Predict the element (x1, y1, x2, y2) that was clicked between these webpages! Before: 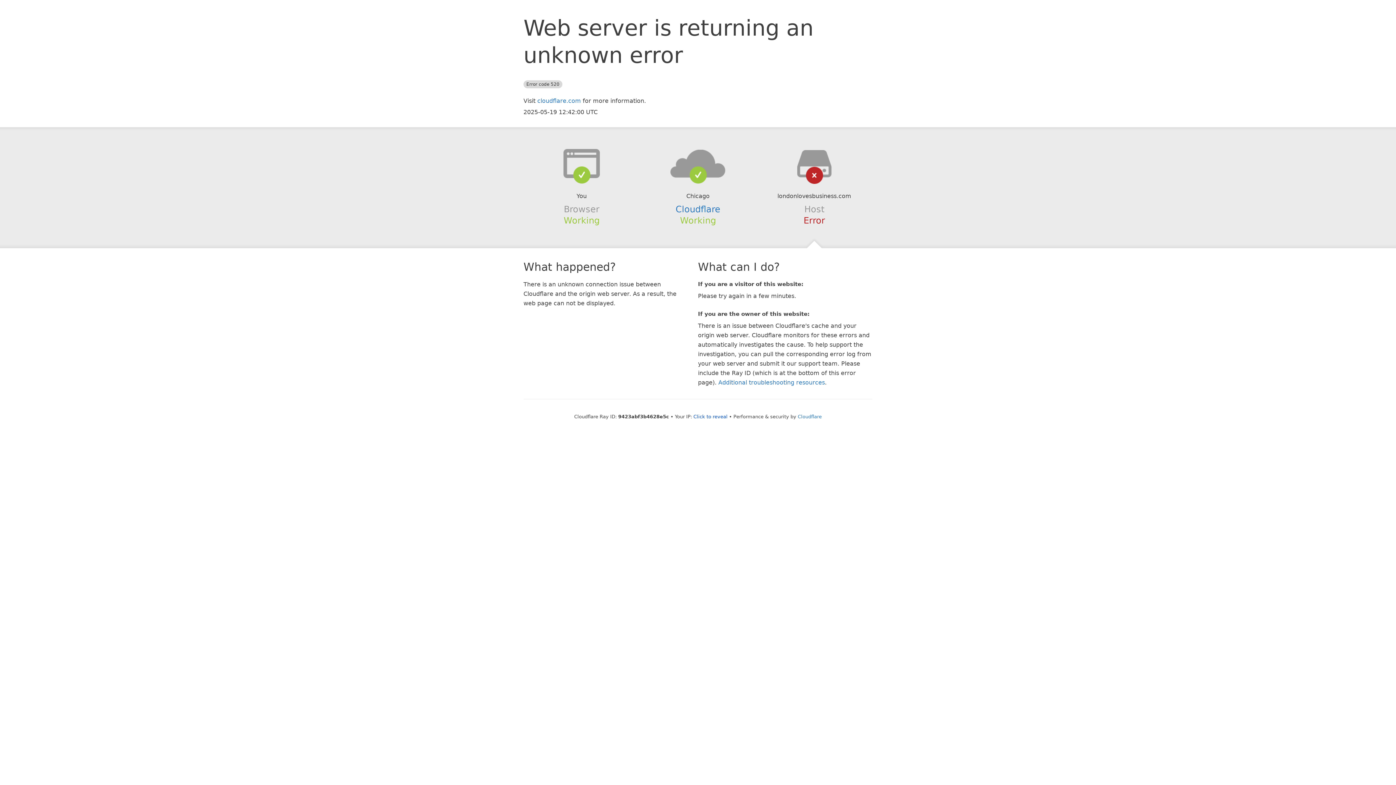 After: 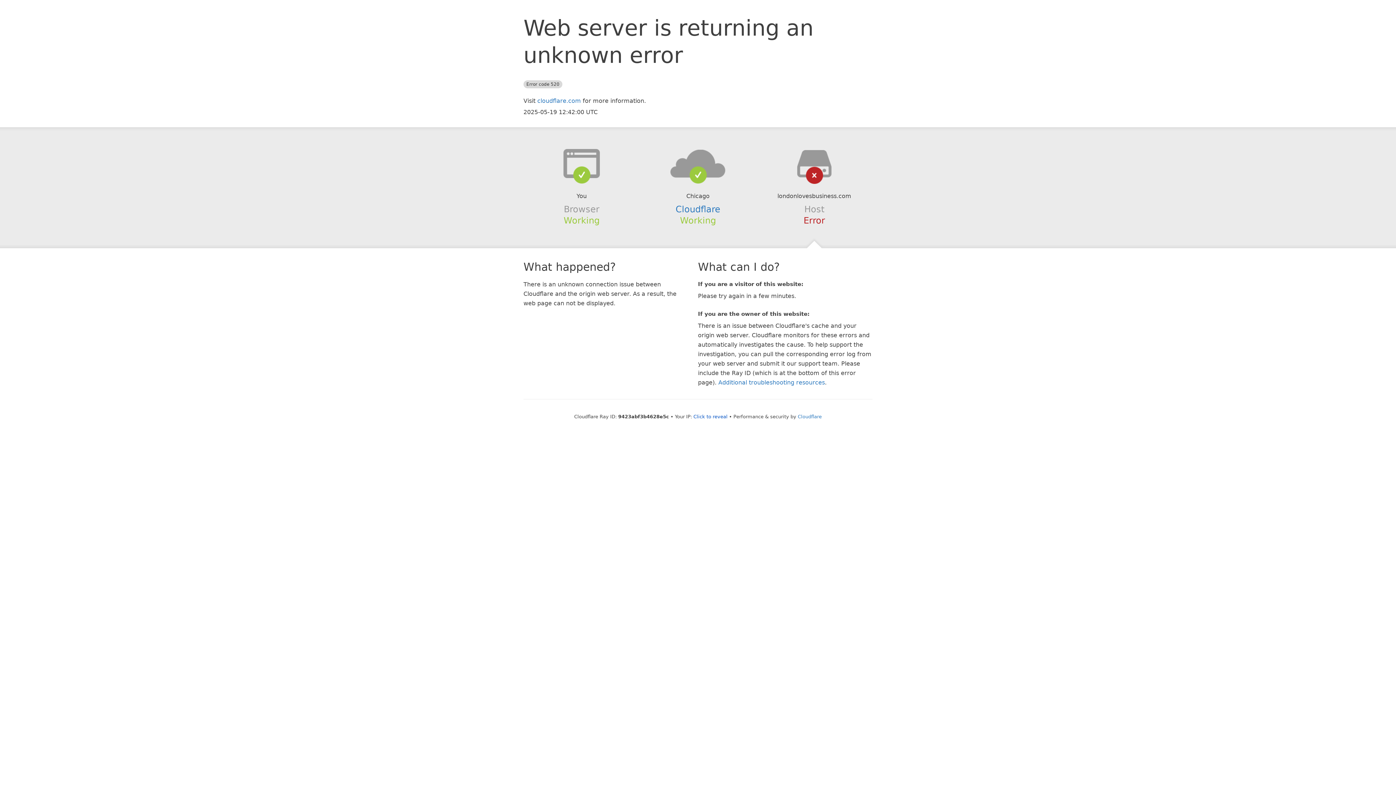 Action: bbox: (639, 148, 756, 178)